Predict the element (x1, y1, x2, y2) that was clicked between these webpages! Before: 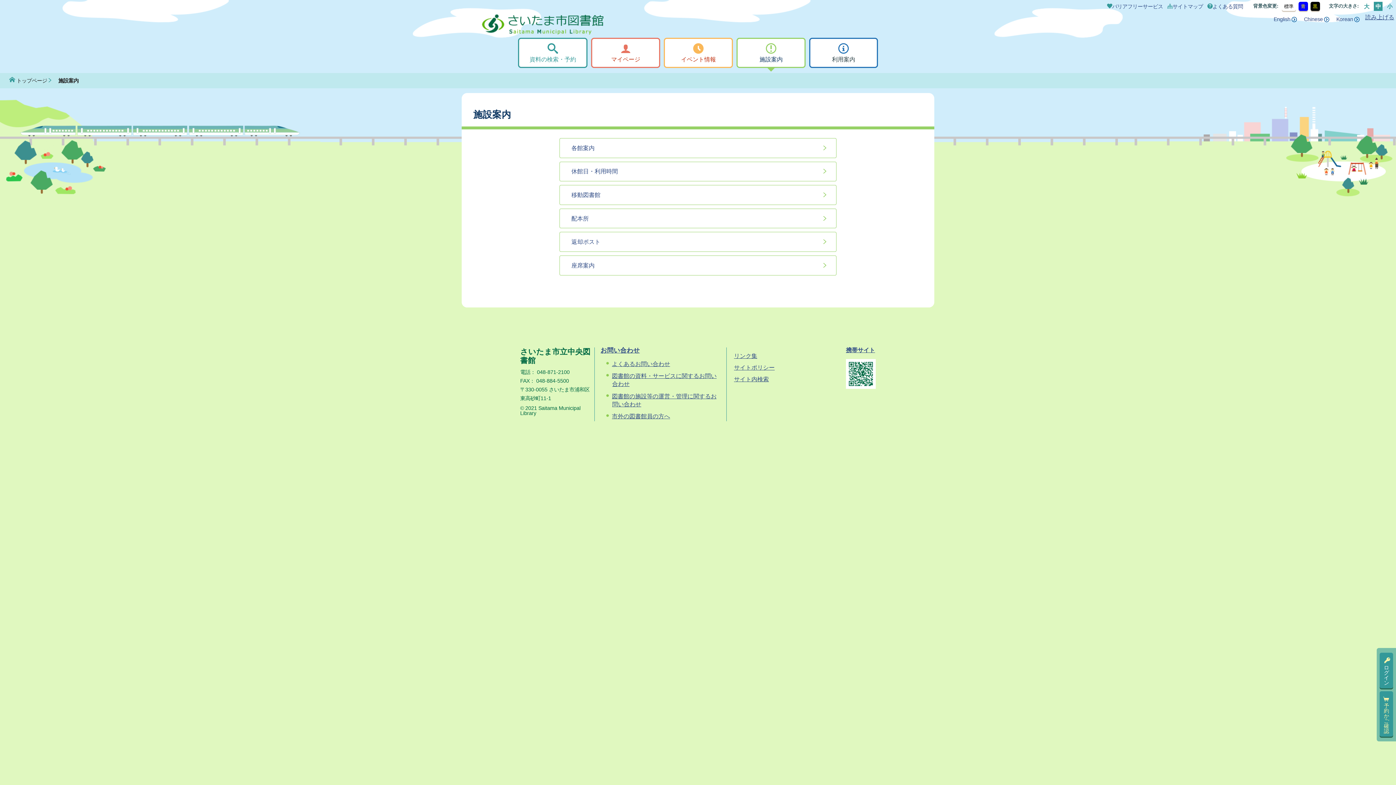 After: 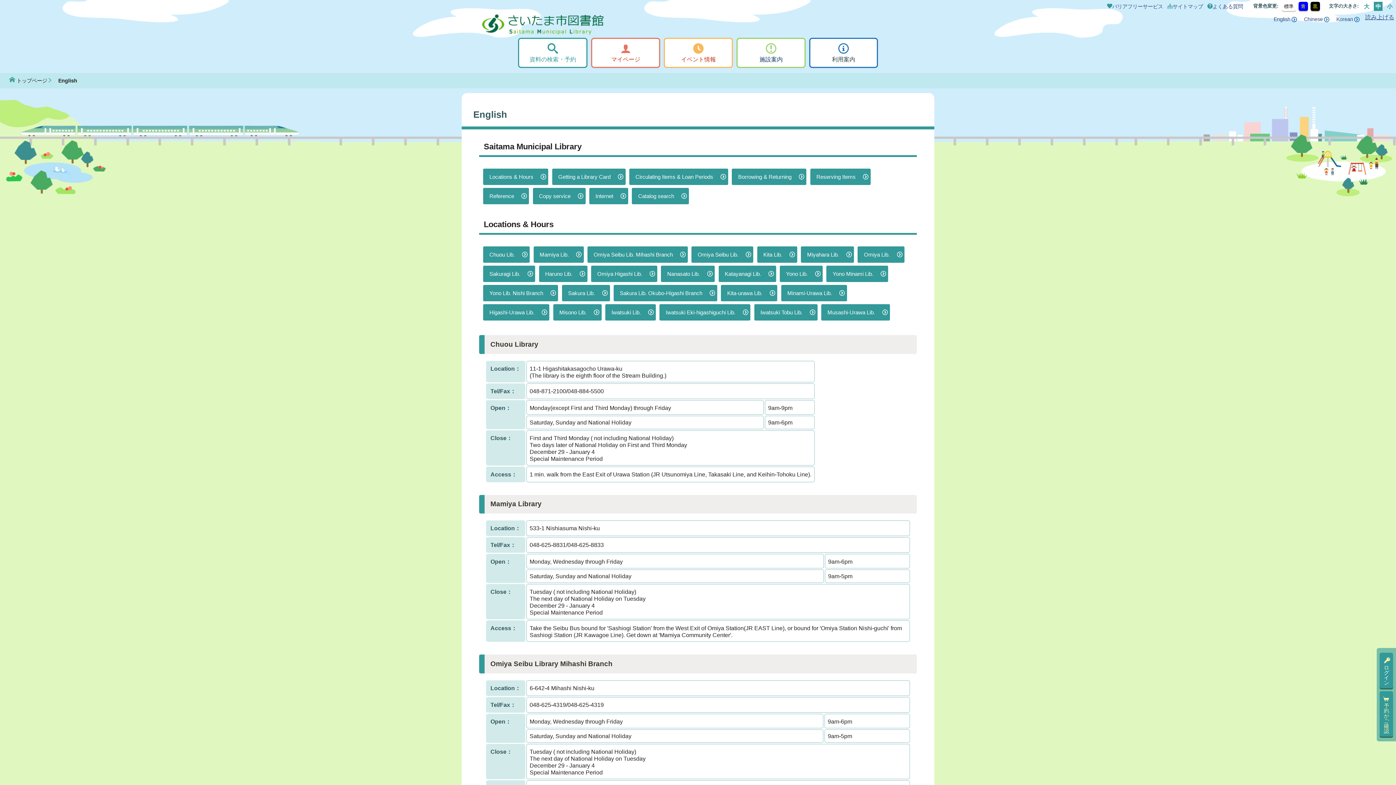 Action: label: English bbox: (1274, 16, 1297, 22)